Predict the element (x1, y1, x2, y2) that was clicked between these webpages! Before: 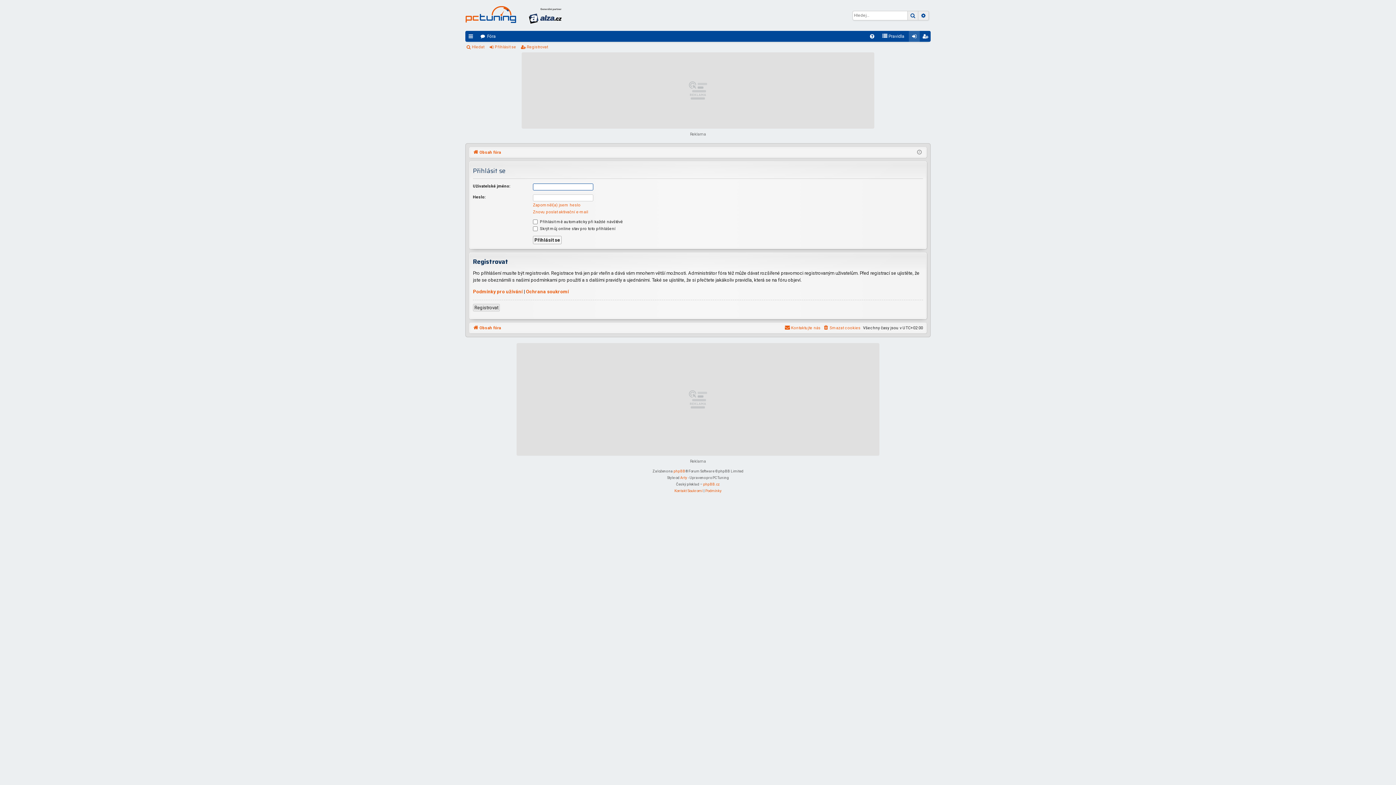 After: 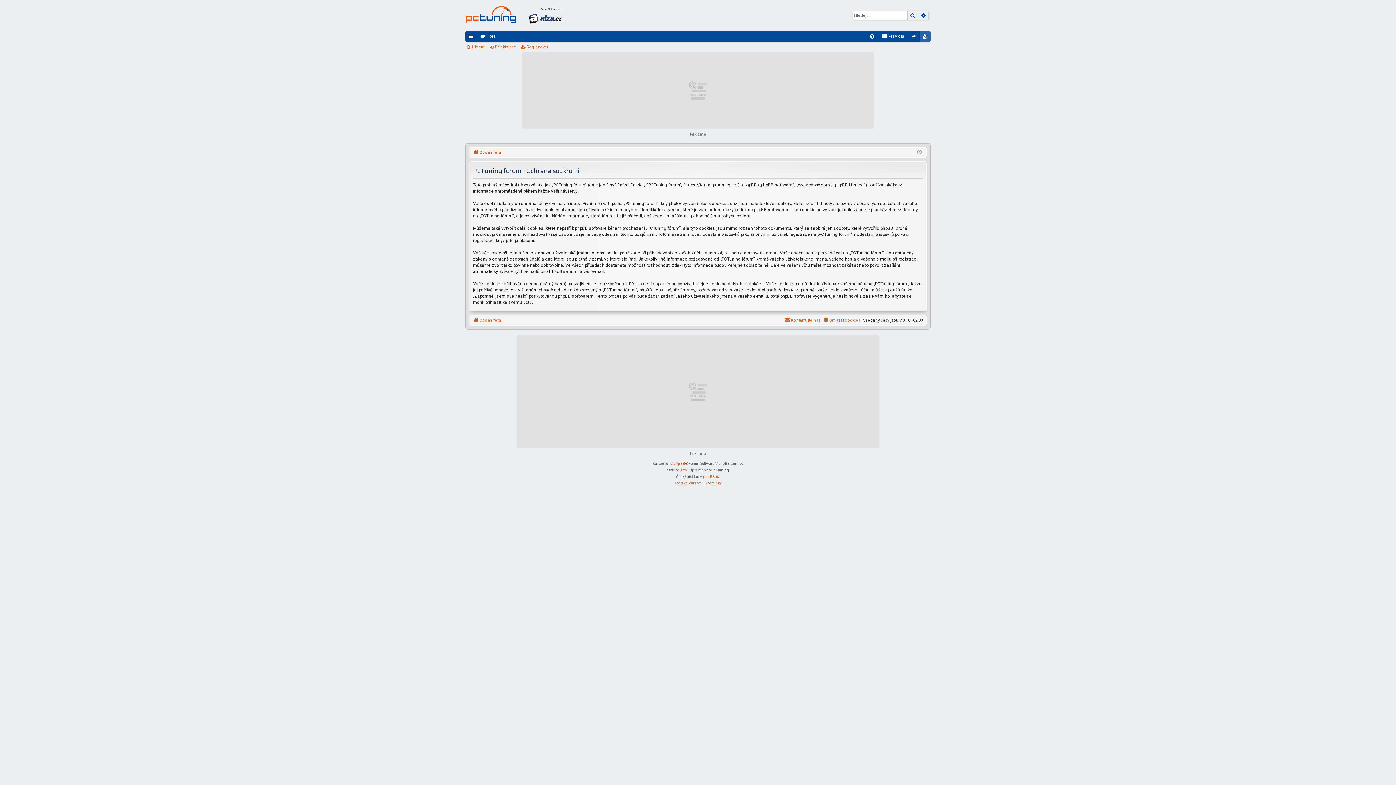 Action: bbox: (526, 288, 569, 295) label: Ochrana soukromí